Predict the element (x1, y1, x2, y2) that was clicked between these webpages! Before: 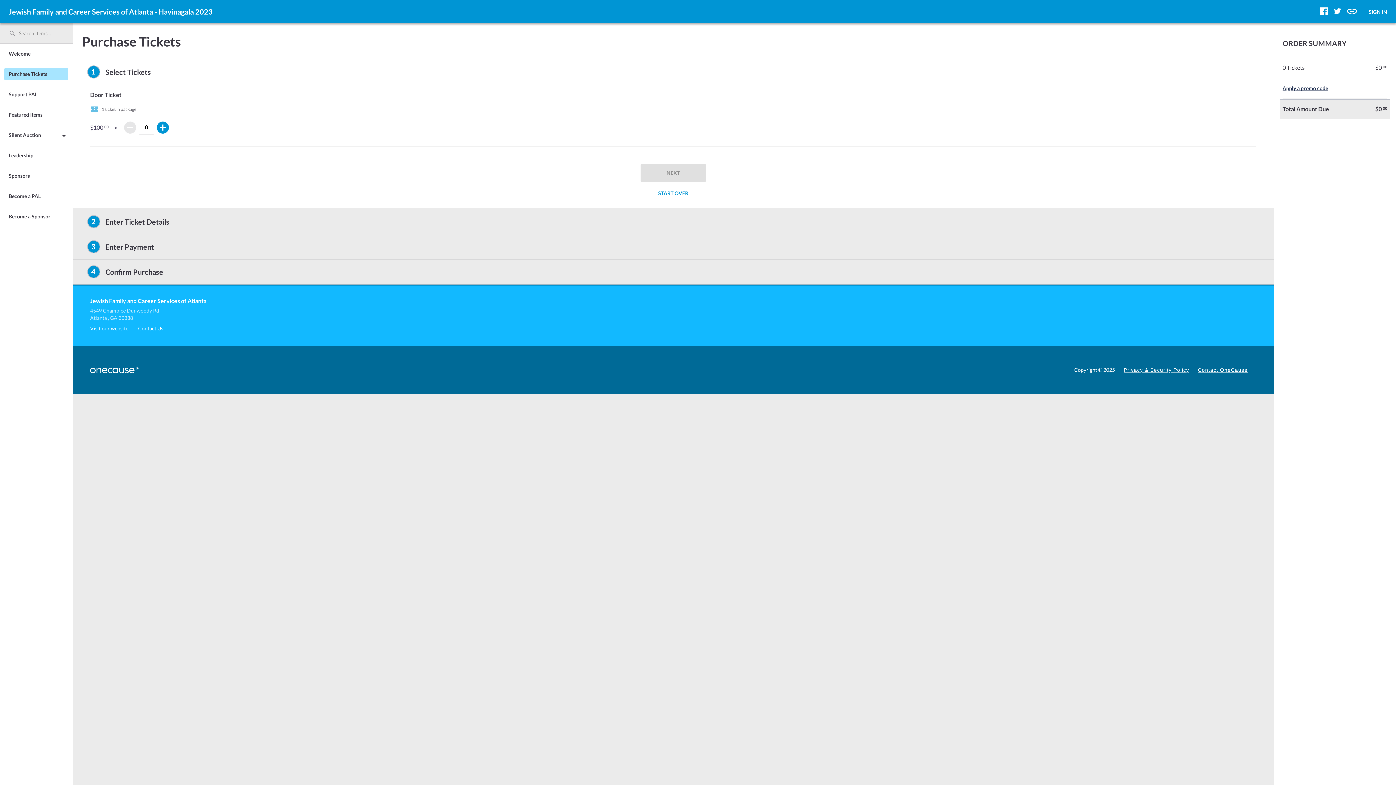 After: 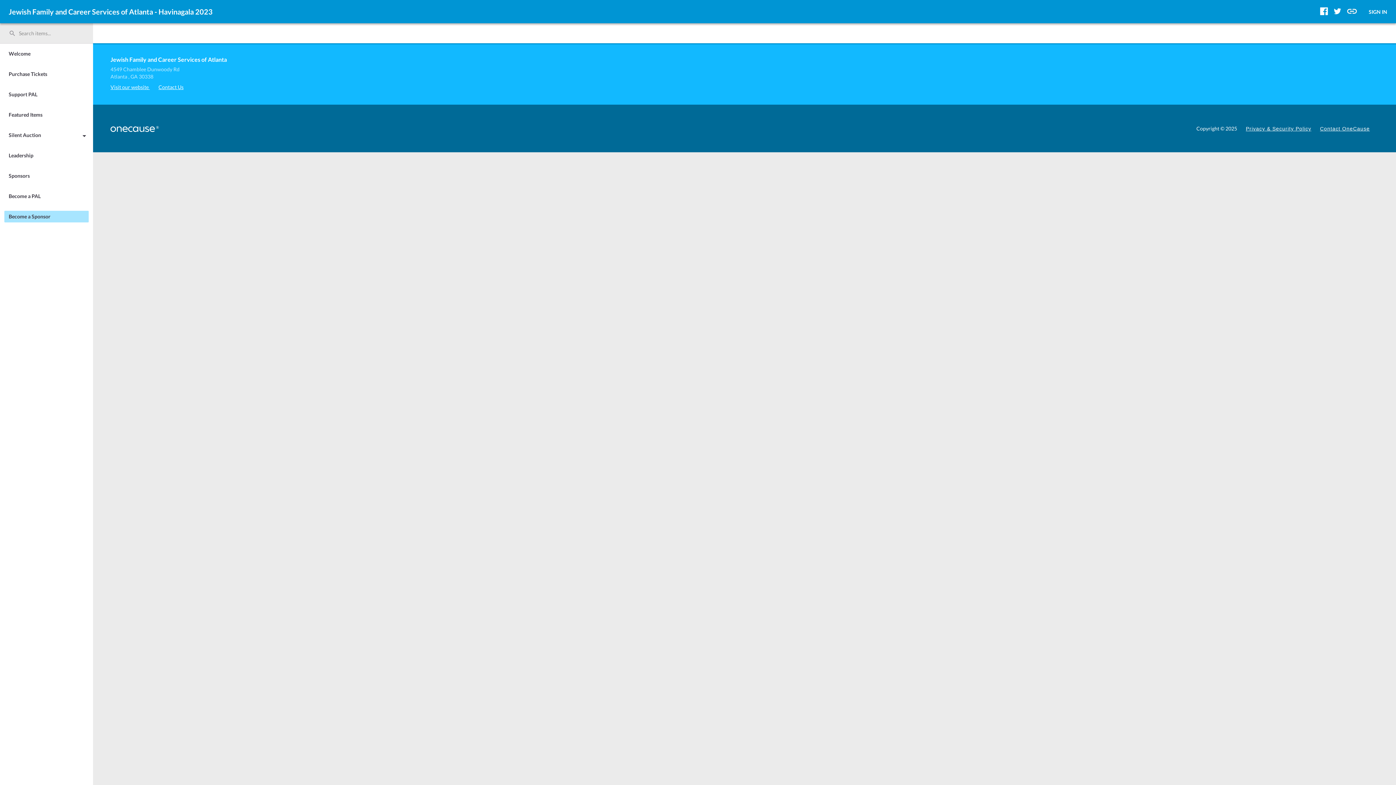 Action: bbox: (4, 210, 68, 222) label: Become a Sponsor